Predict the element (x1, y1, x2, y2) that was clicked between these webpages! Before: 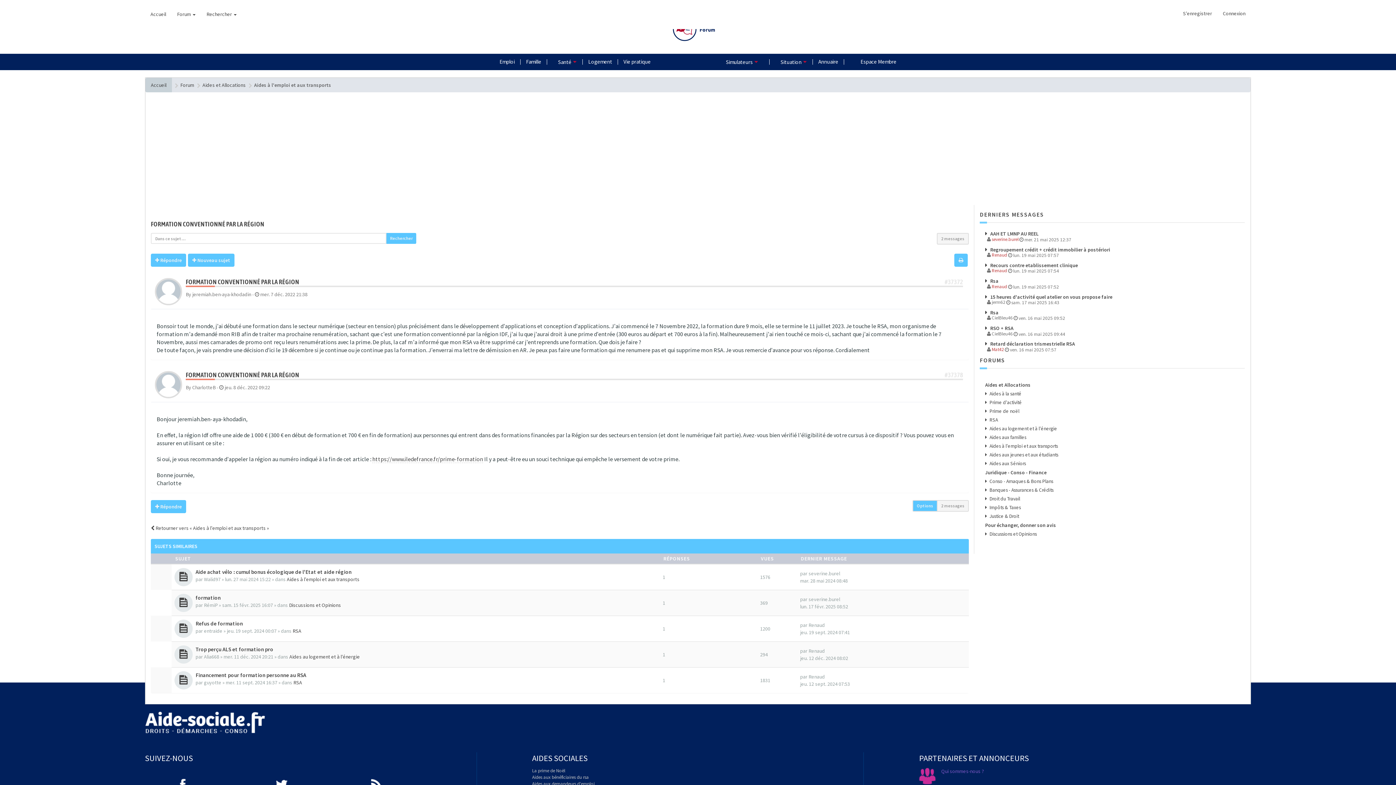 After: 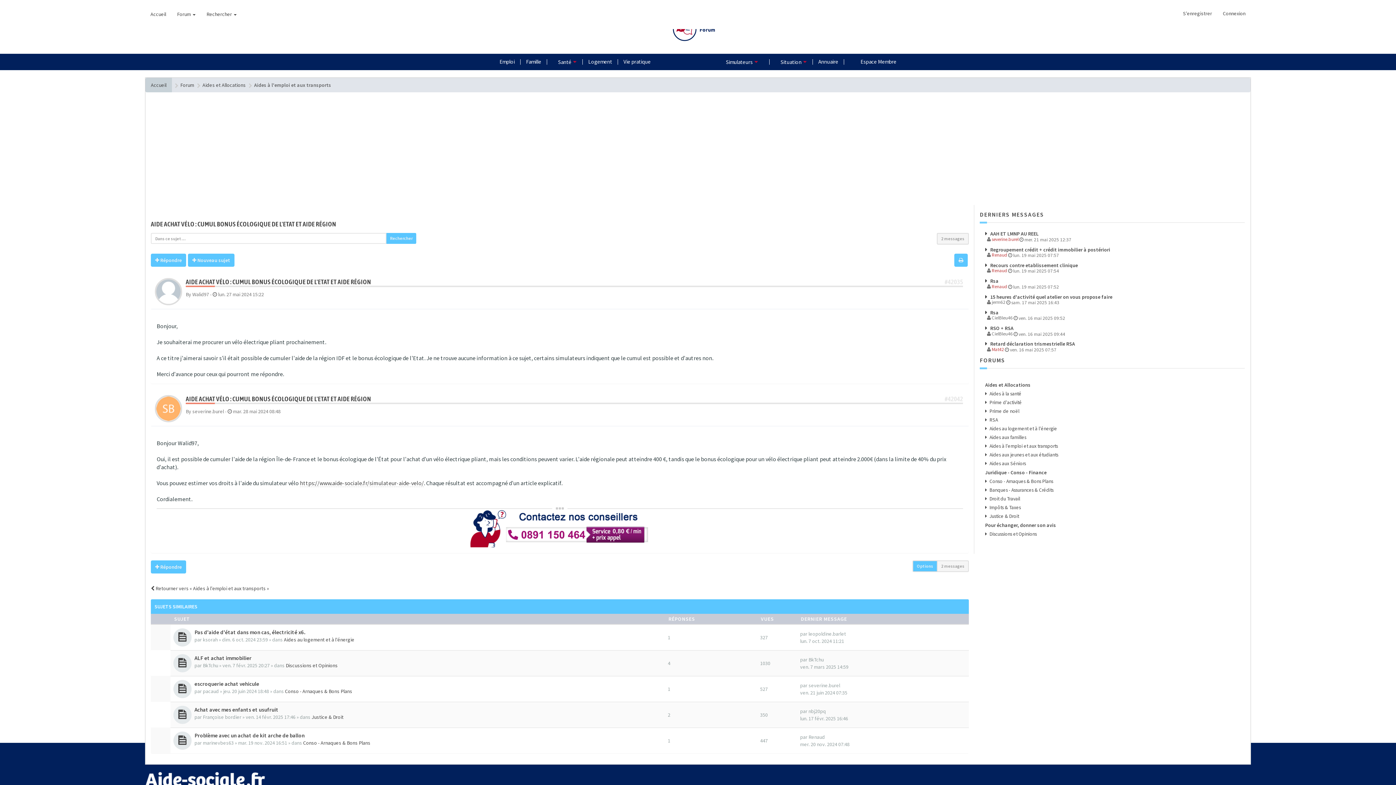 Action: label: Aide achat vélo : cumul bonus écologique de l'Etat et aide région bbox: (195, 568, 351, 575)